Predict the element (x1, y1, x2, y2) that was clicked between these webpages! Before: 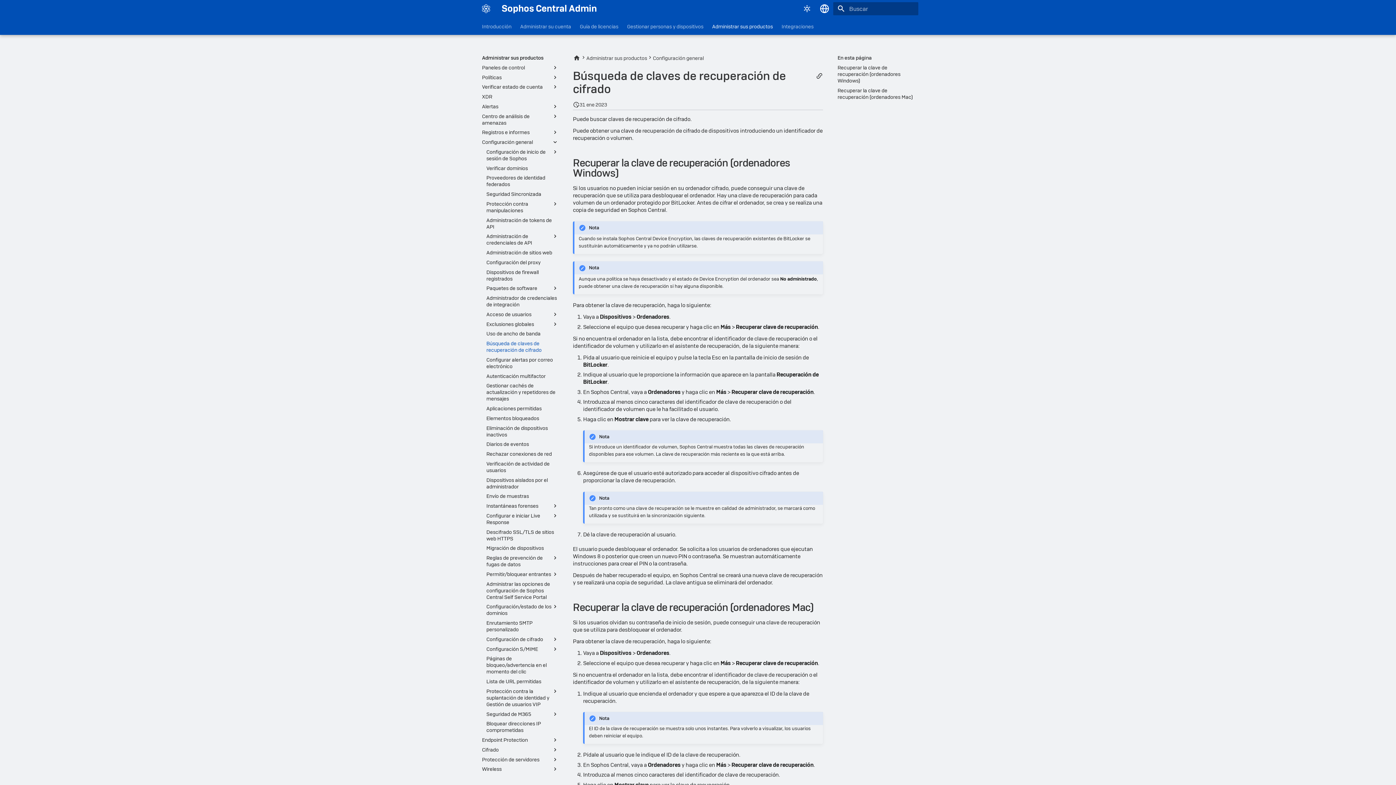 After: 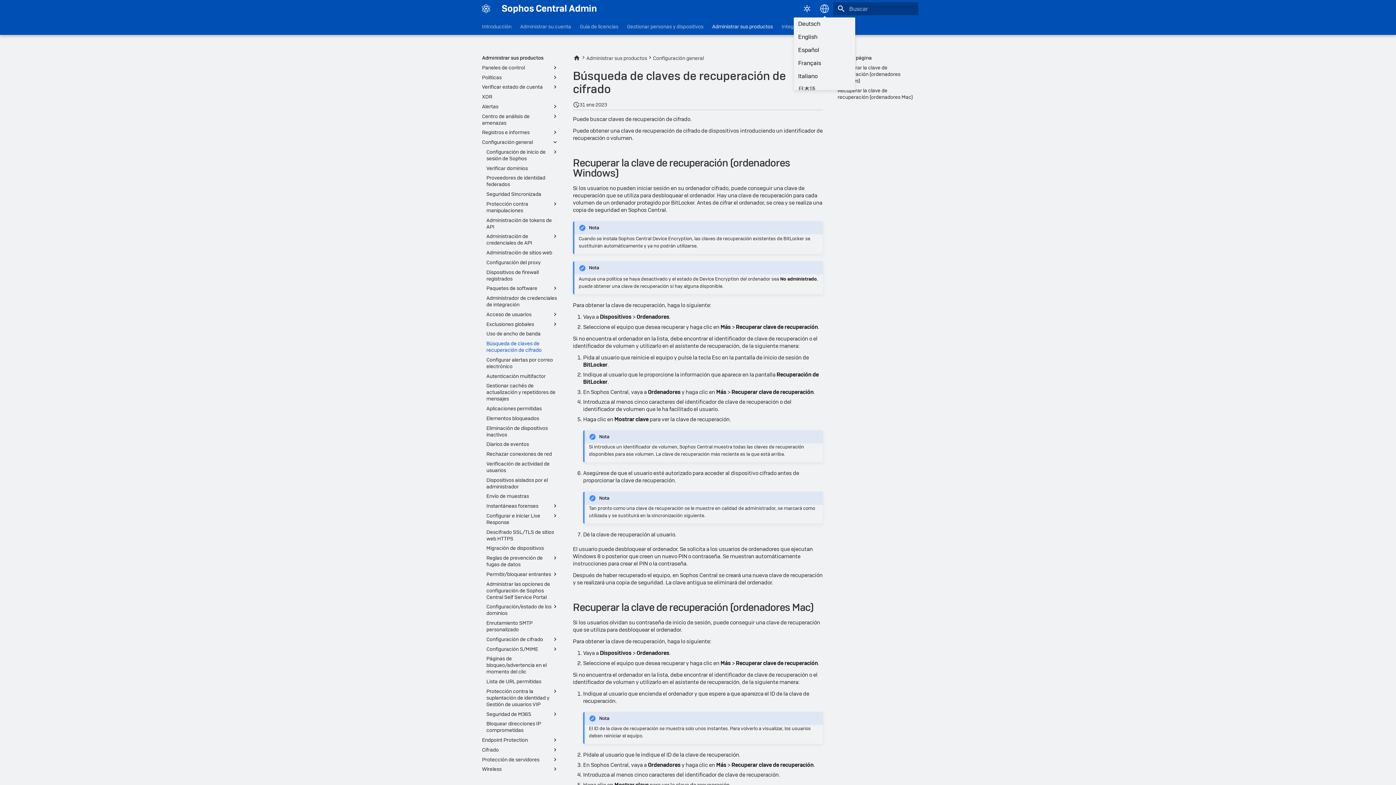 Action: bbox: (817, 1, 832, 16) label: Seleccionar idioma